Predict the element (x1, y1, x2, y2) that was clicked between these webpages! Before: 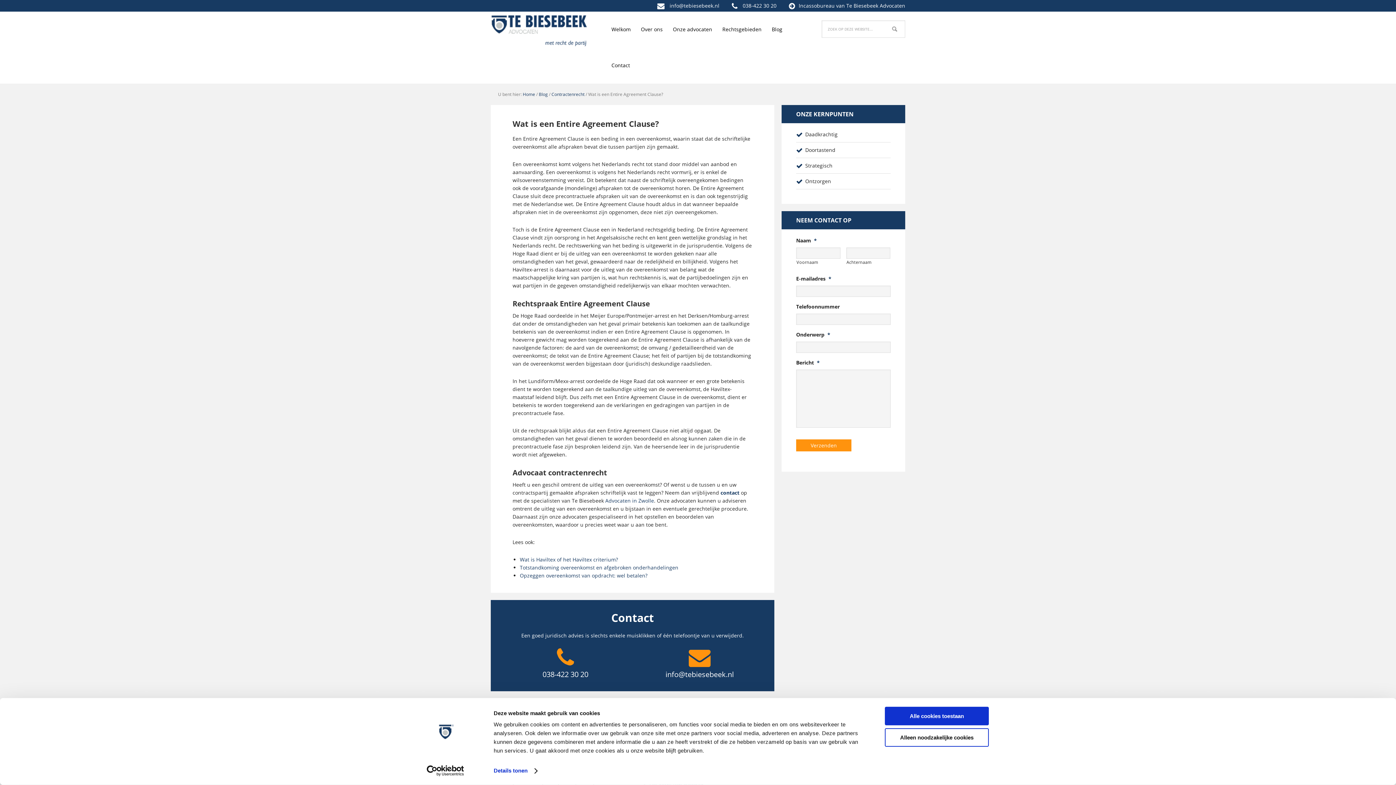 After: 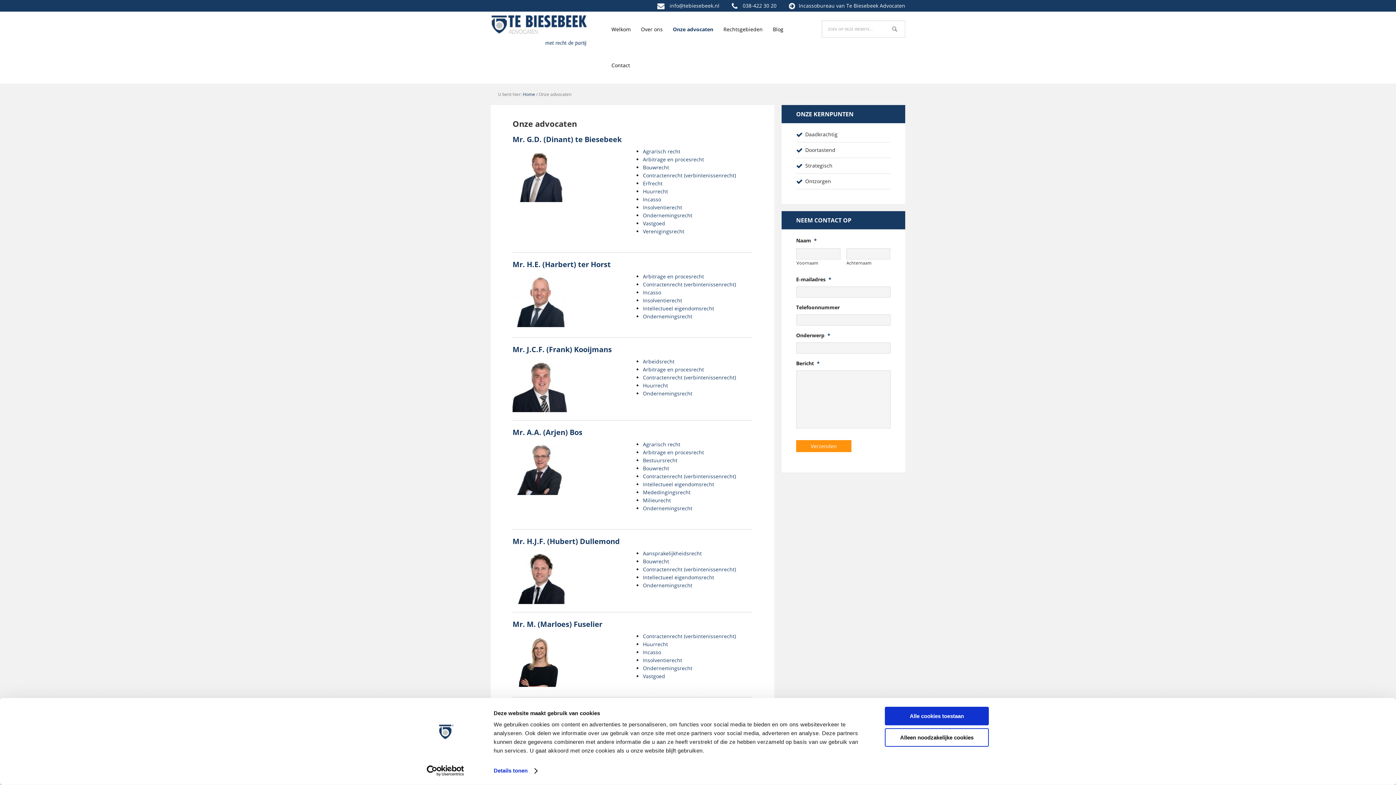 Action: label: Onze advocaten bbox: (668, 11, 716, 47)